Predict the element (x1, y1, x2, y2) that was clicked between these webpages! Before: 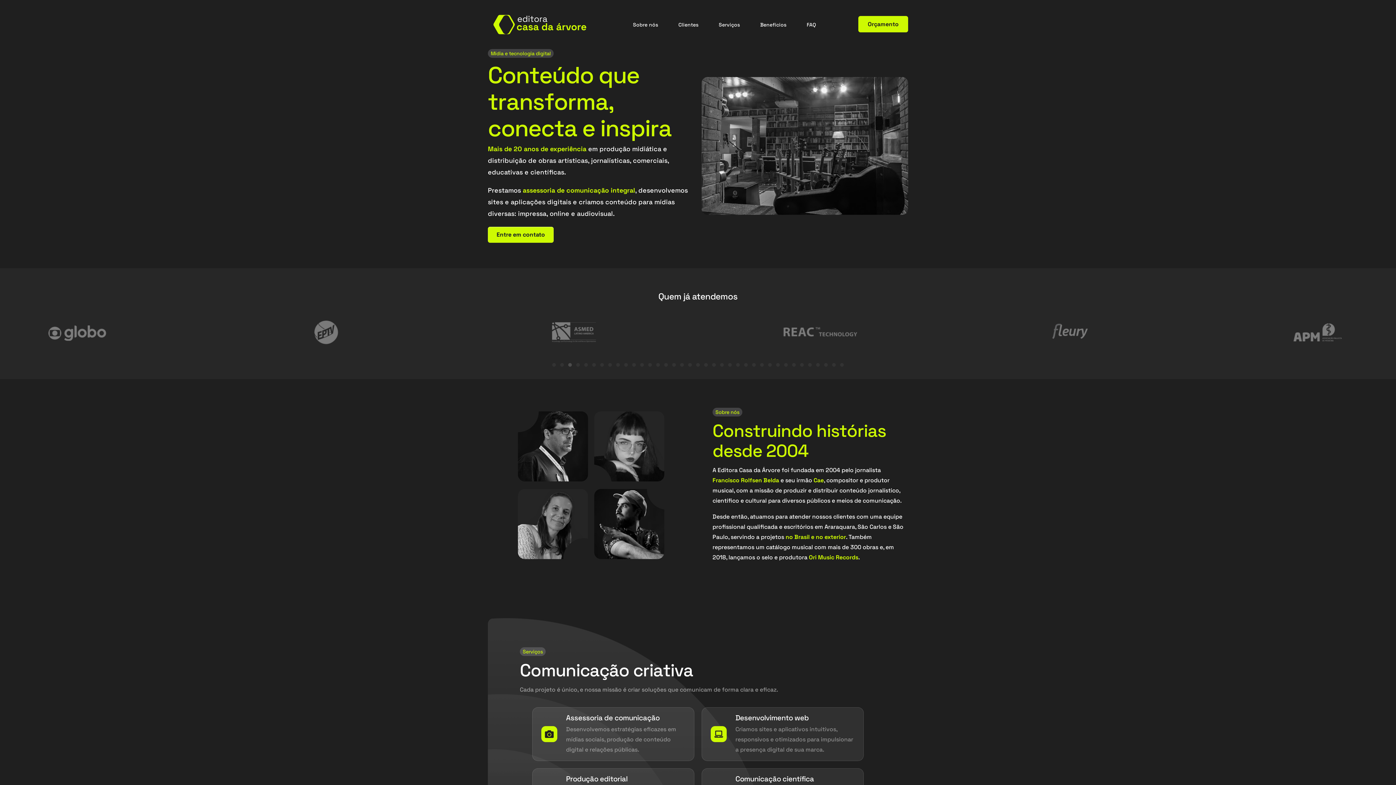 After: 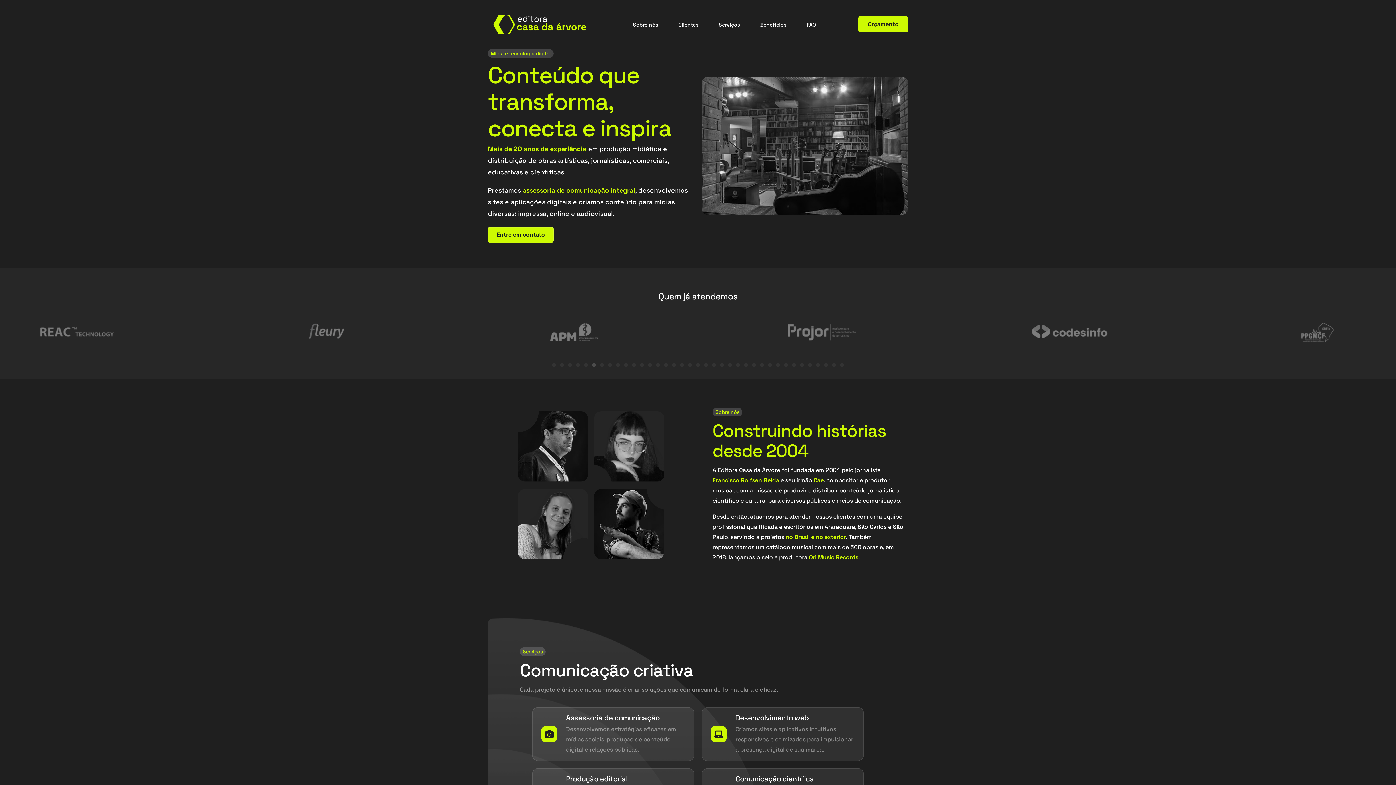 Action: bbox: (592, 363, 595, 367) label: Slide 6